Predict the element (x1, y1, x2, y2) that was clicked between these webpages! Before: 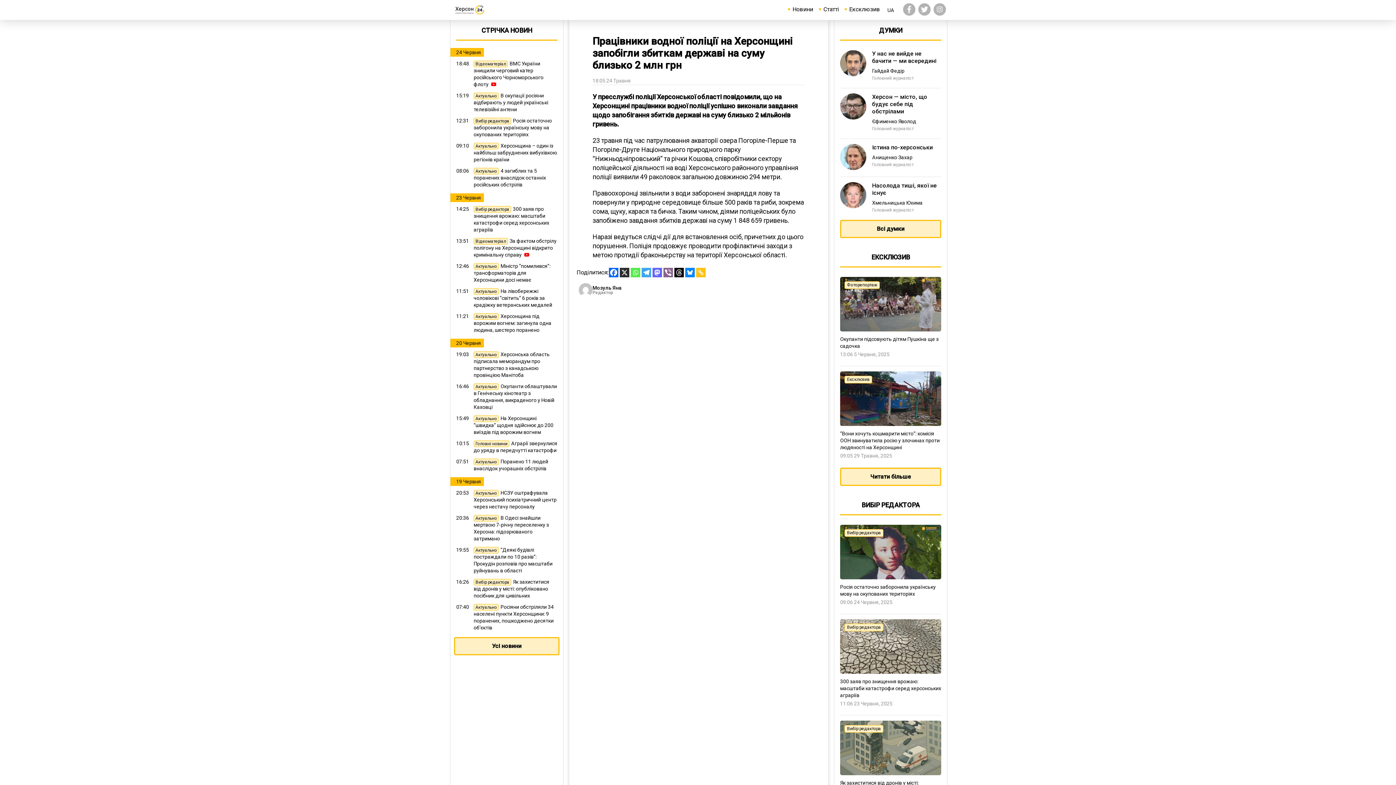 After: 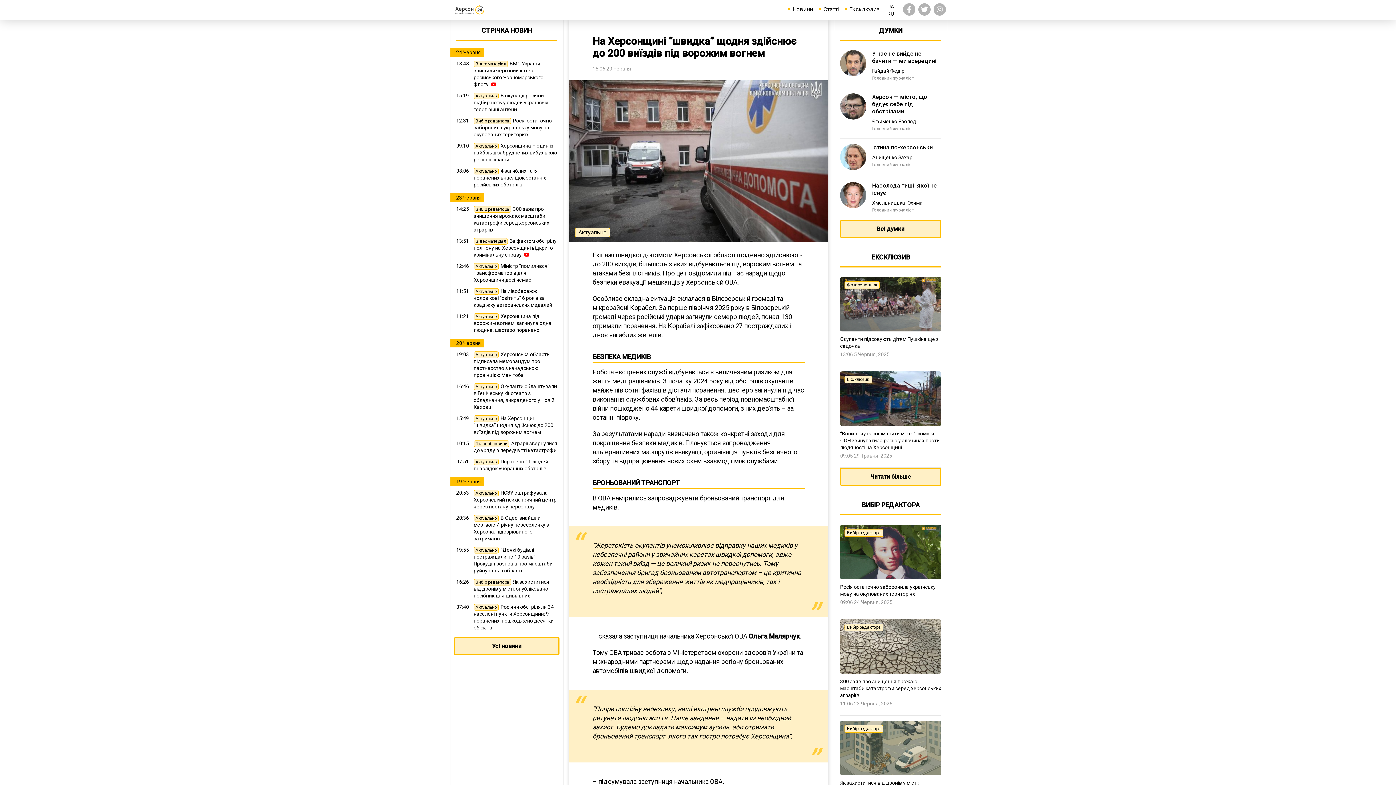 Action: bbox: (473, 415, 557, 436) label: Актуально На Херсонщині “швидка” щодня здійснює до 200 виїздів під ворожим вогнем